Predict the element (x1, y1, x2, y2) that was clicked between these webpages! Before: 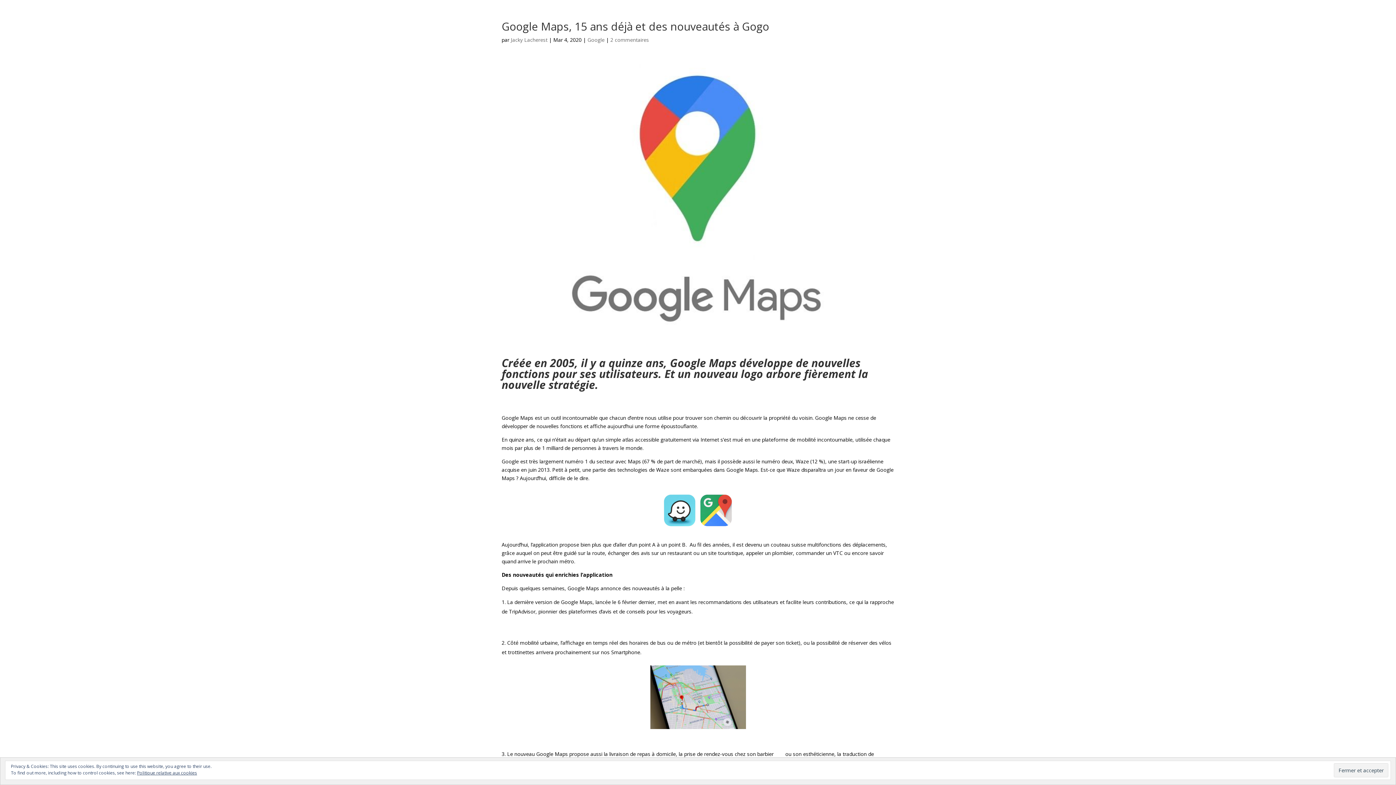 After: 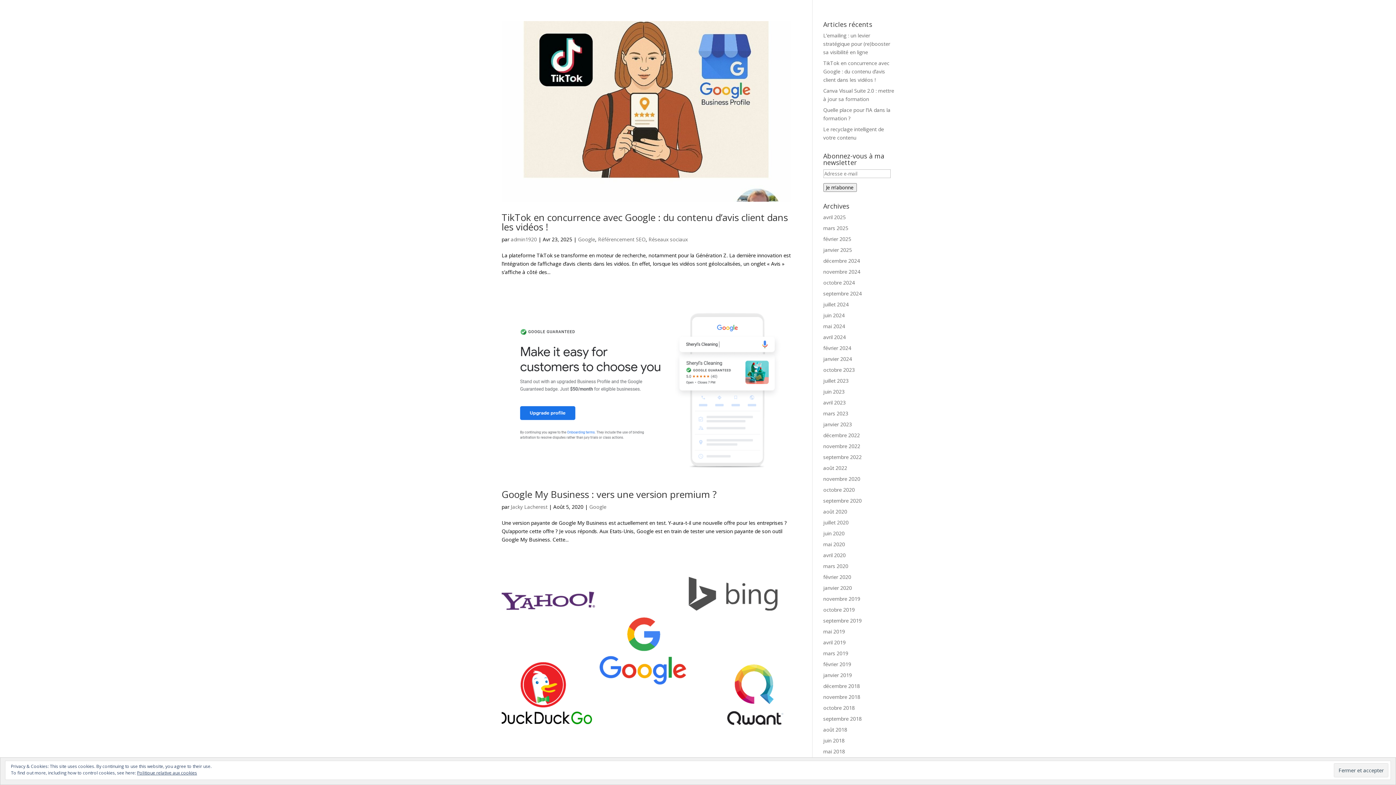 Action: label: Google bbox: (587, 36, 604, 43)